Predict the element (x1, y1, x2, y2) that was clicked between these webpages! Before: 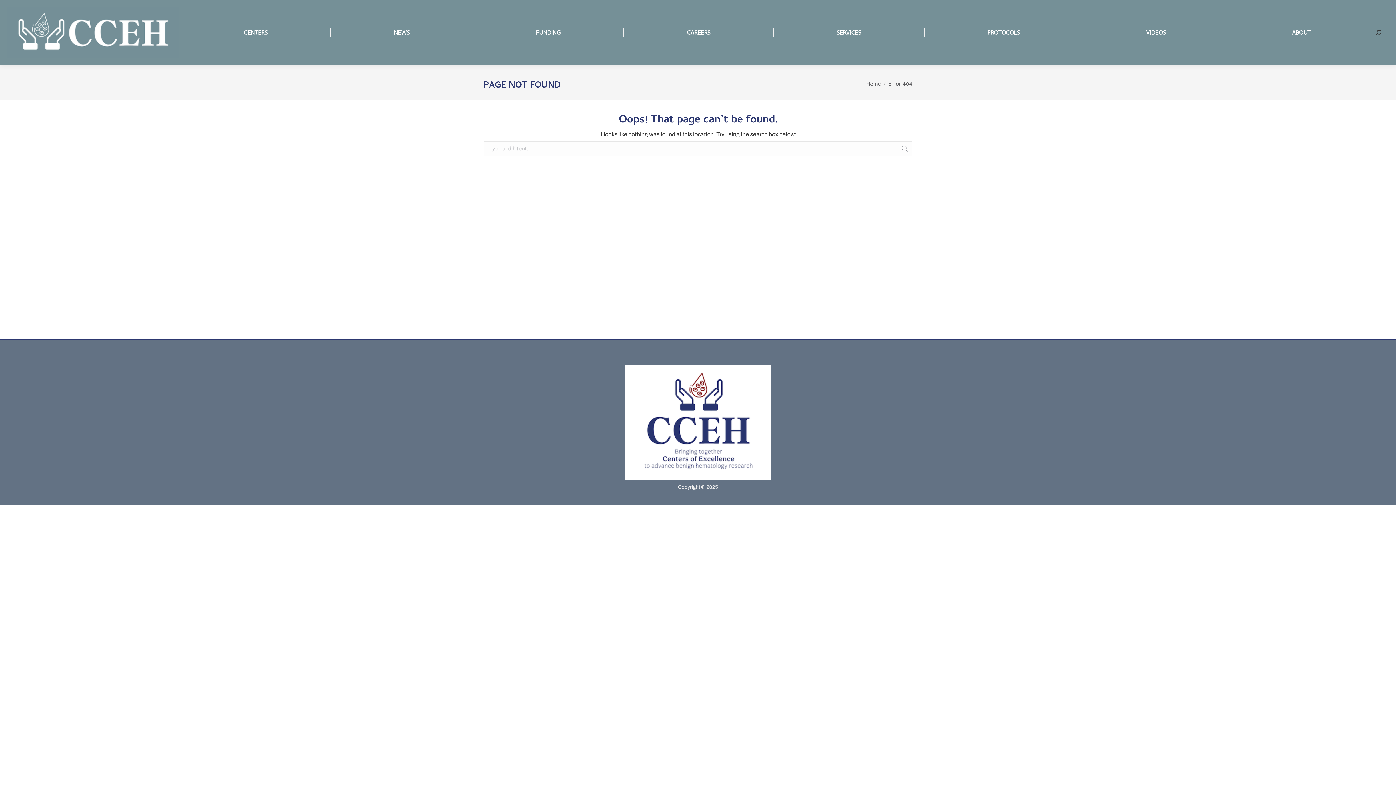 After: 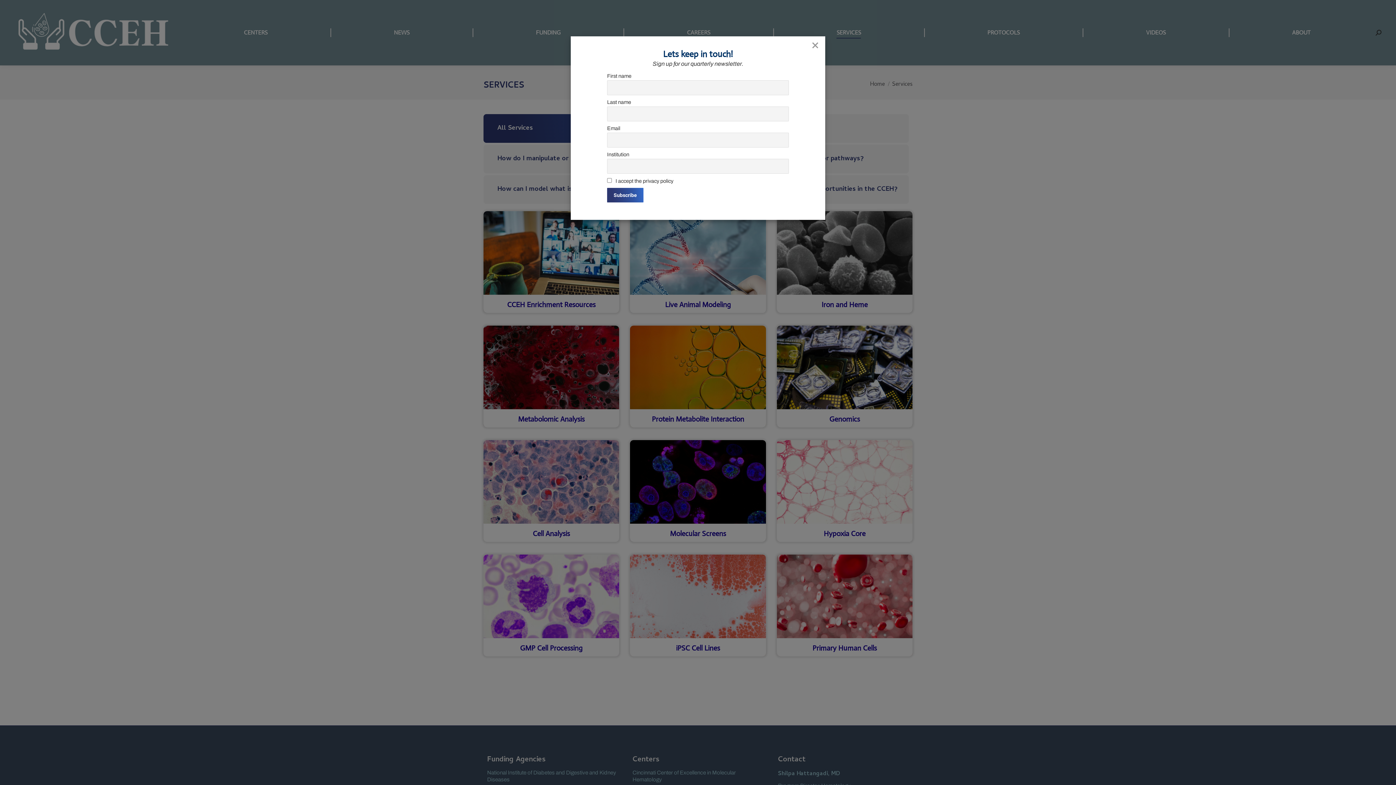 Action: label: SERVICES bbox: (835, 27, 862, 37)